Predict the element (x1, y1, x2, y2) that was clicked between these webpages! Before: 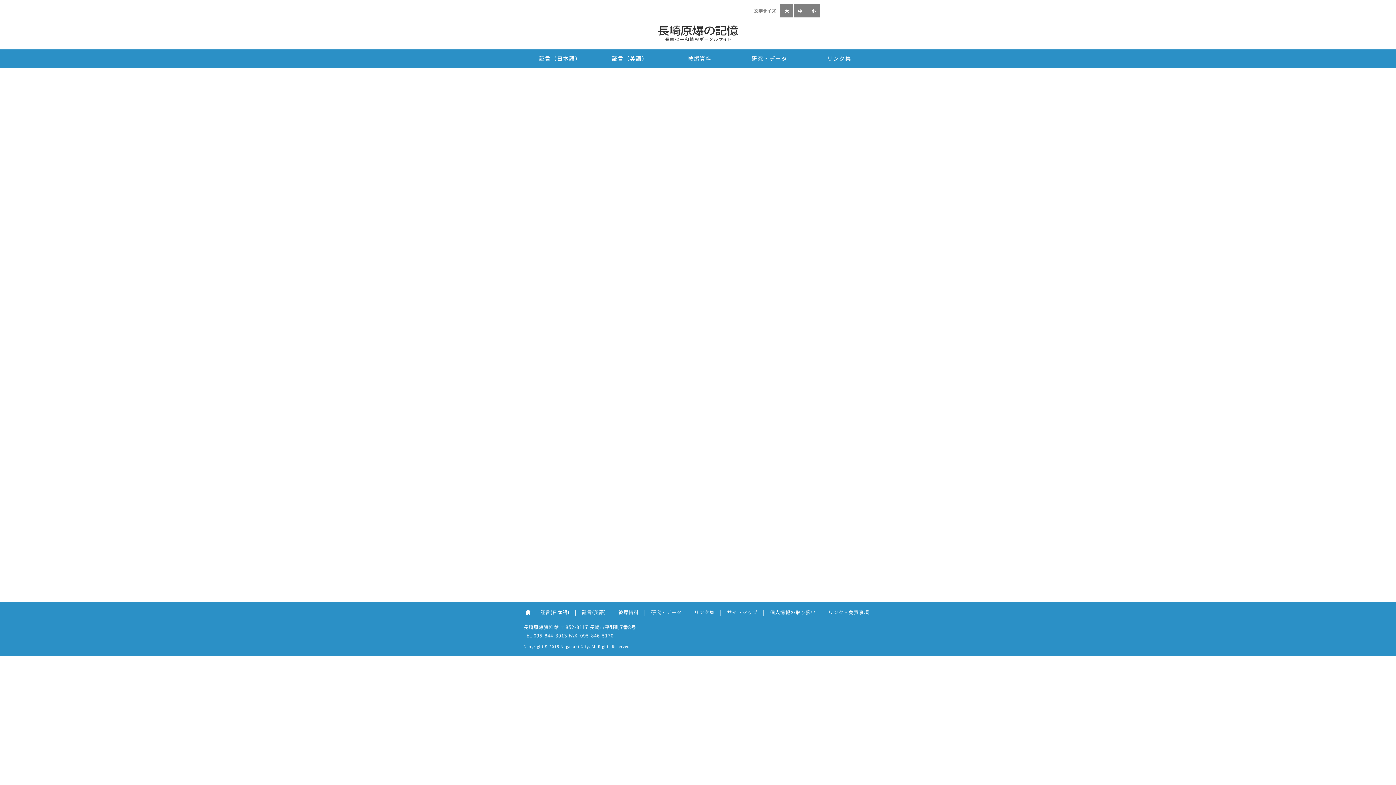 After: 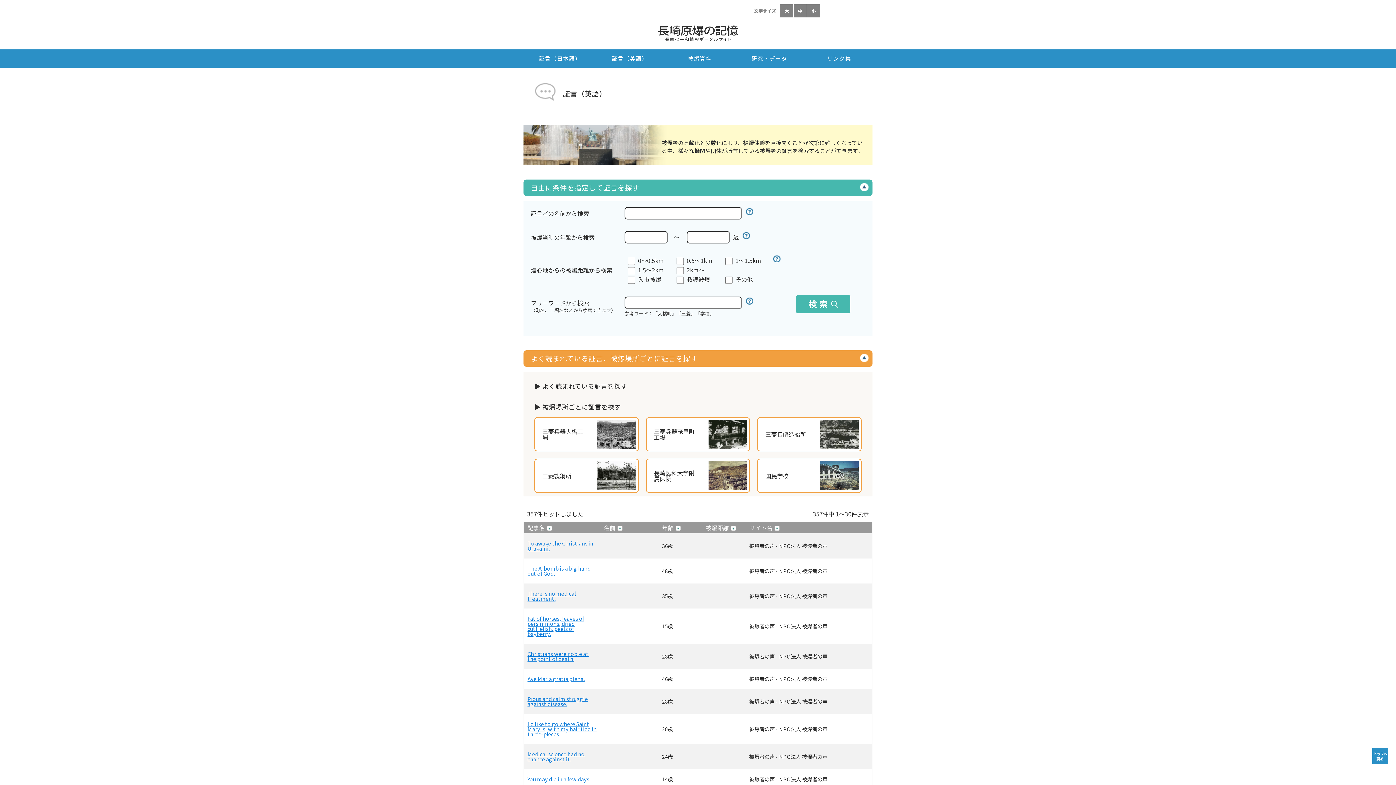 Action: bbox: (580, 606, 607, 618) label: 証言(英語)